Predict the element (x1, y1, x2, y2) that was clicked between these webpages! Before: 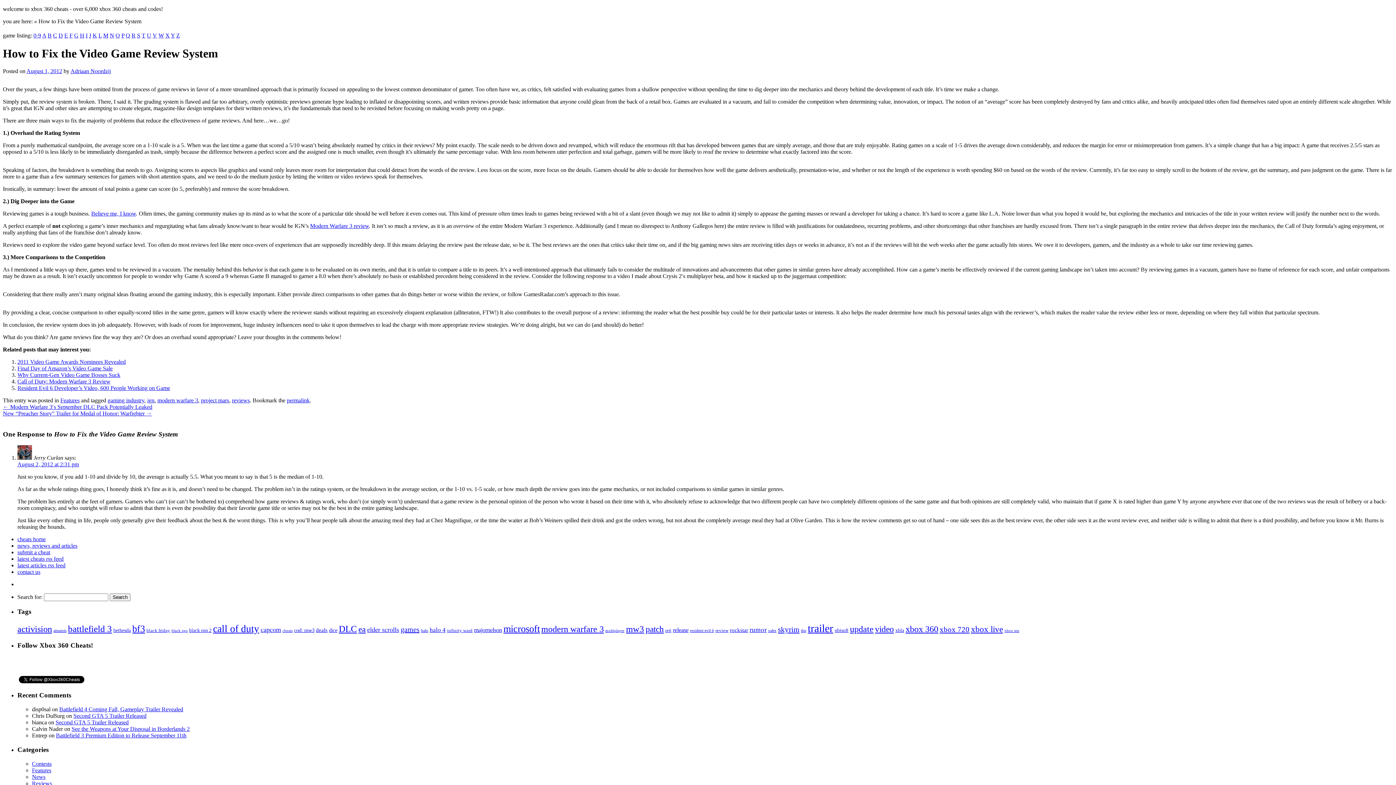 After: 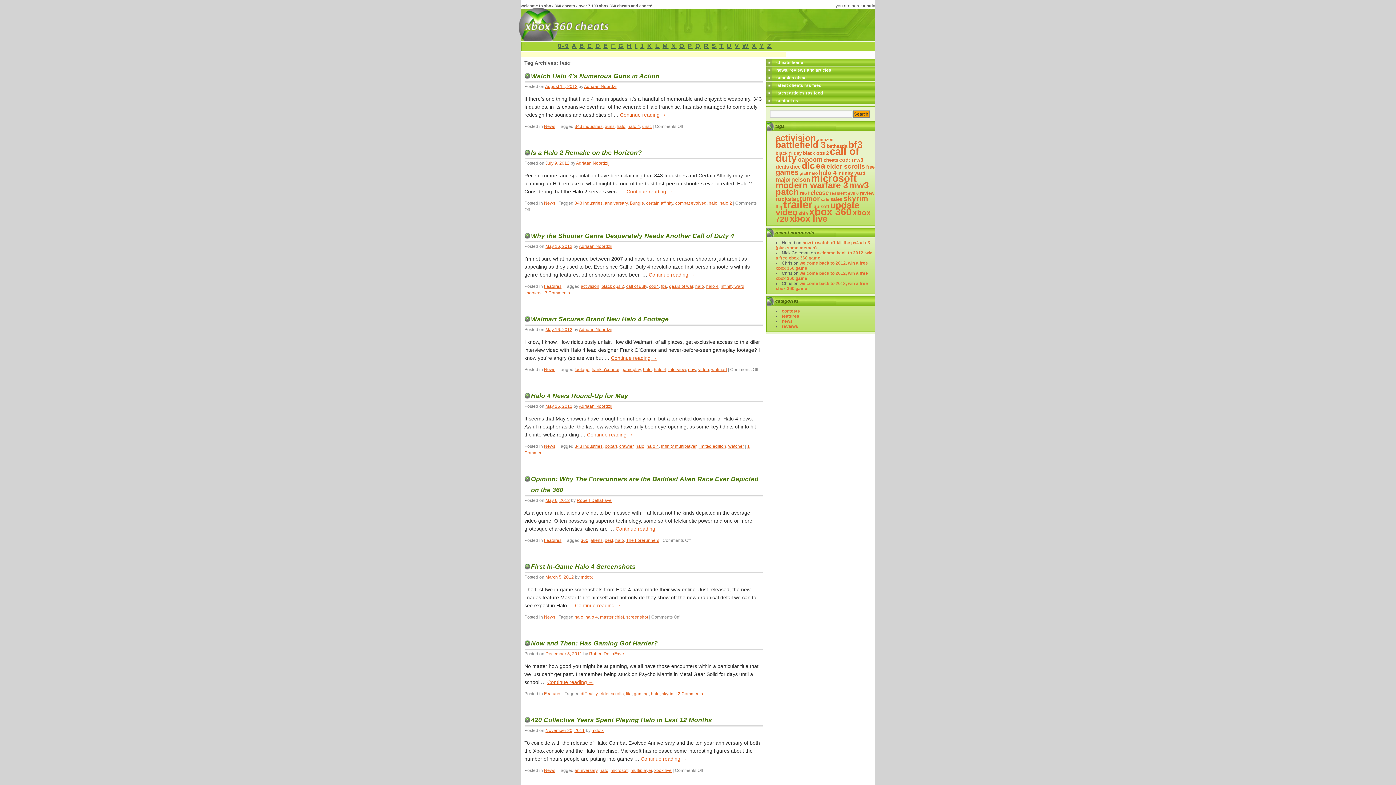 Action: label: halo bbox: (421, 628, 428, 633)